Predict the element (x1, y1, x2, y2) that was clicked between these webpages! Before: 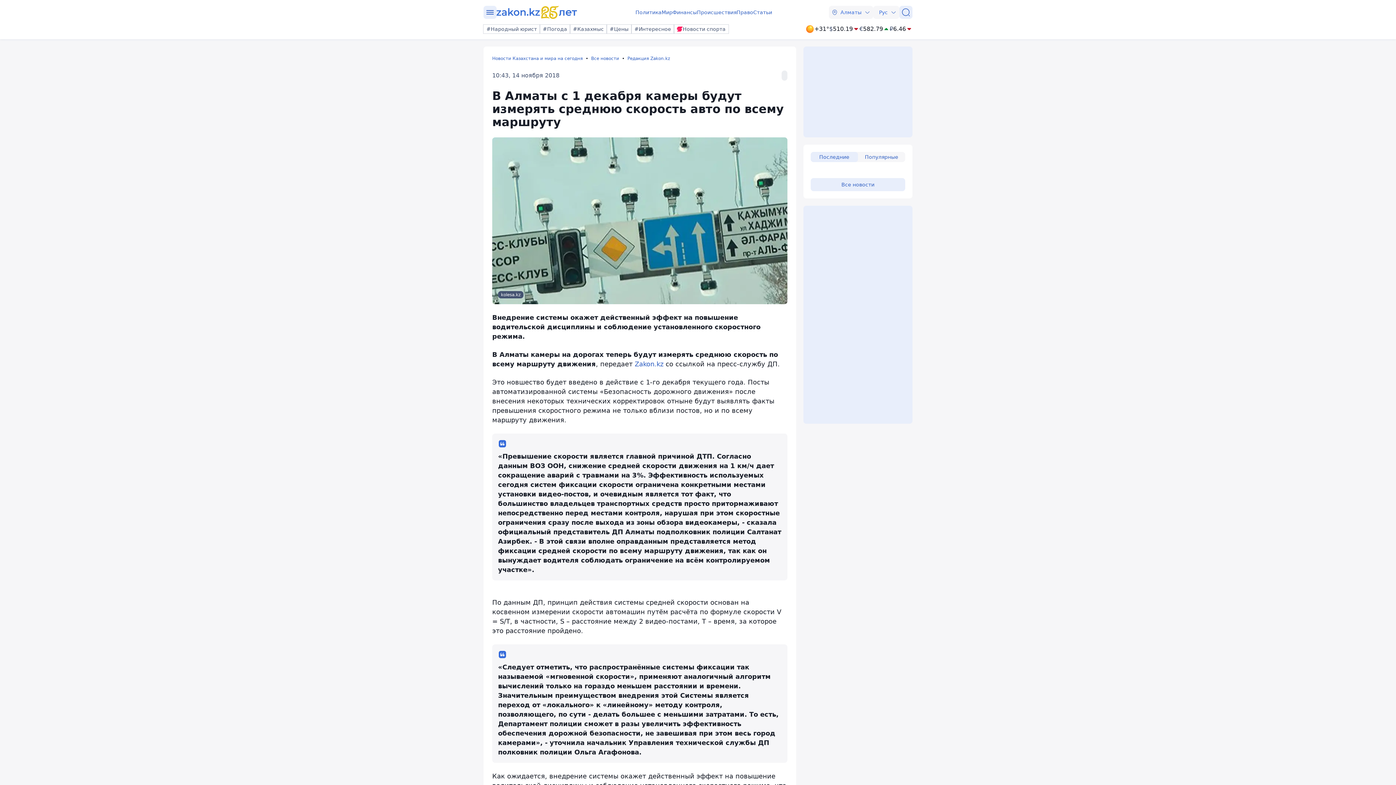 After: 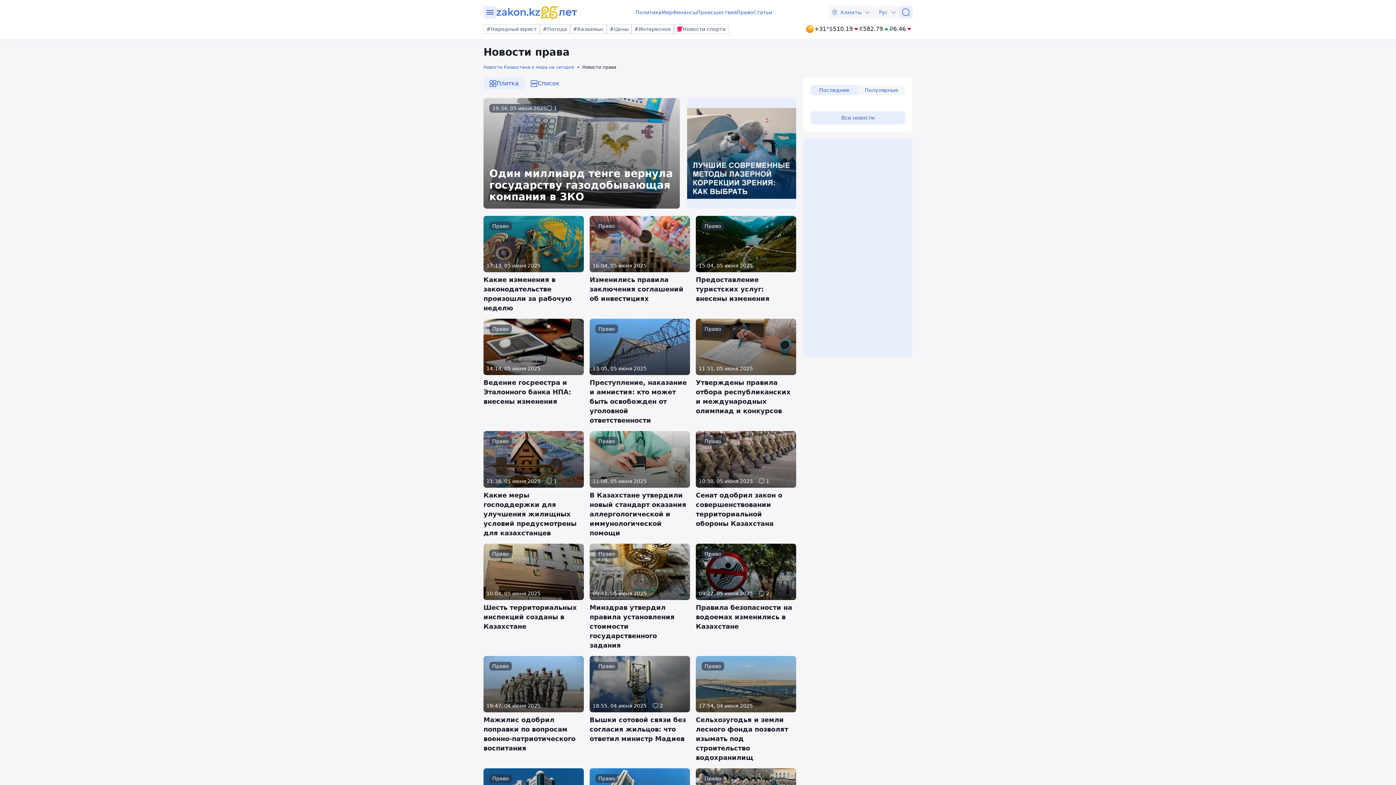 Action: label: Право bbox: (736, 8, 753, 16)